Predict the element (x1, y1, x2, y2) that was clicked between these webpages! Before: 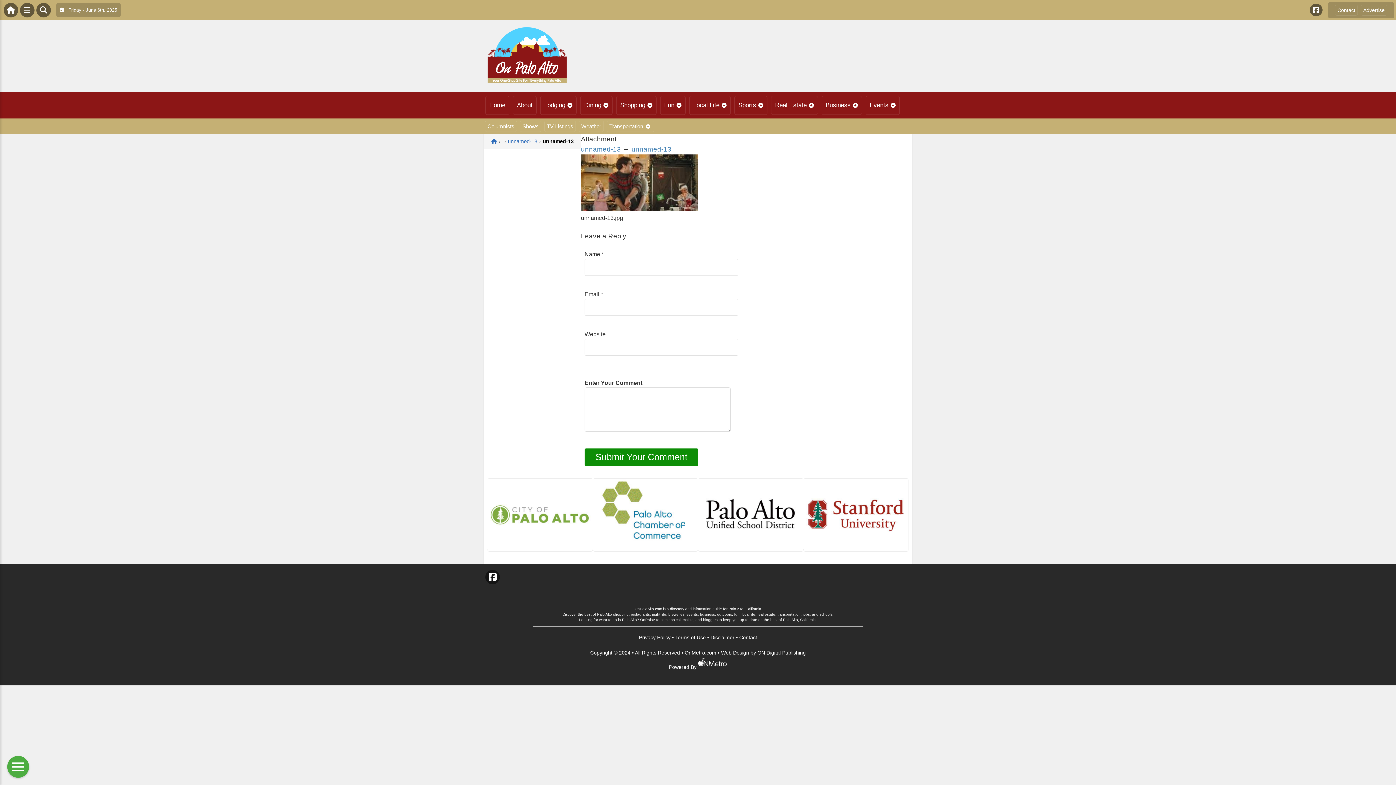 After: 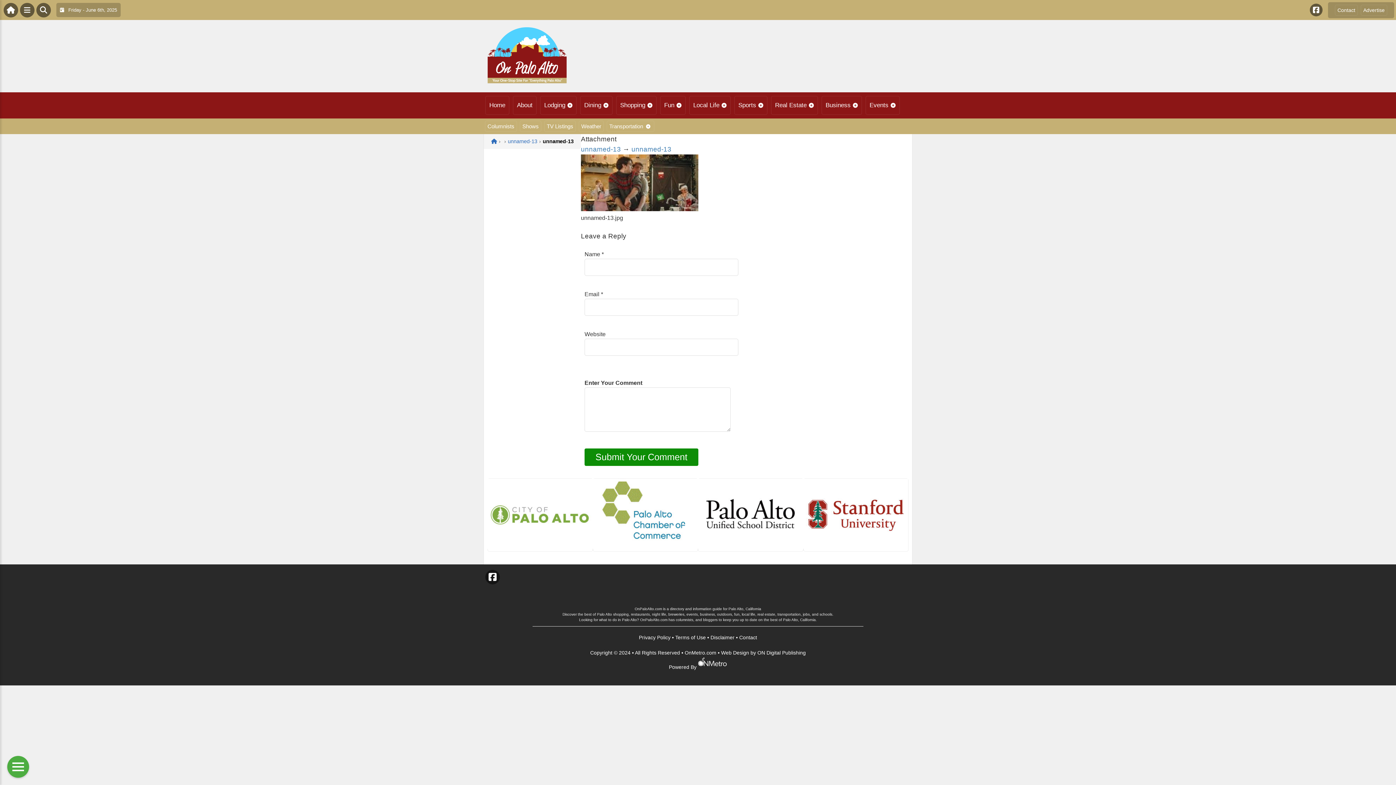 Action: bbox: (508, 138, 537, 144) label: unnamed-13